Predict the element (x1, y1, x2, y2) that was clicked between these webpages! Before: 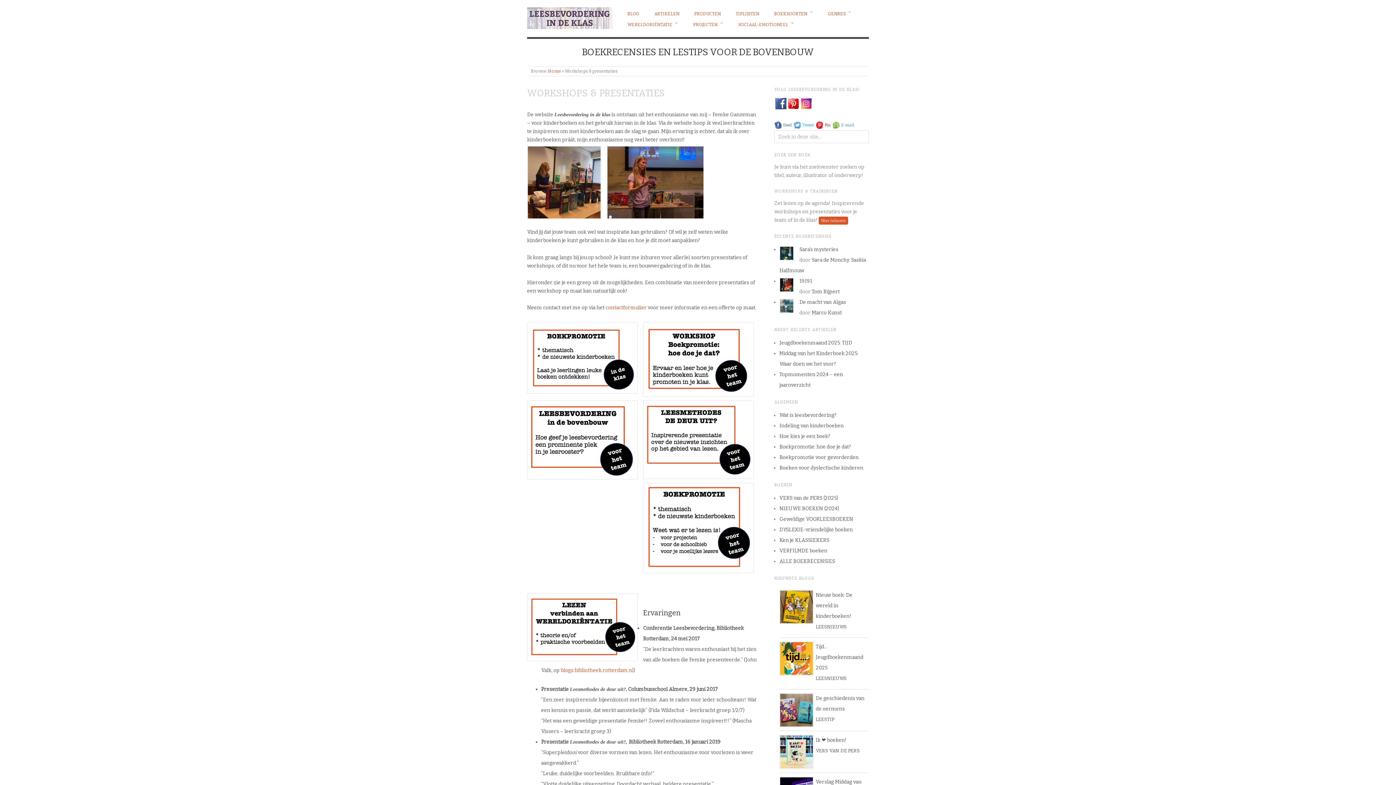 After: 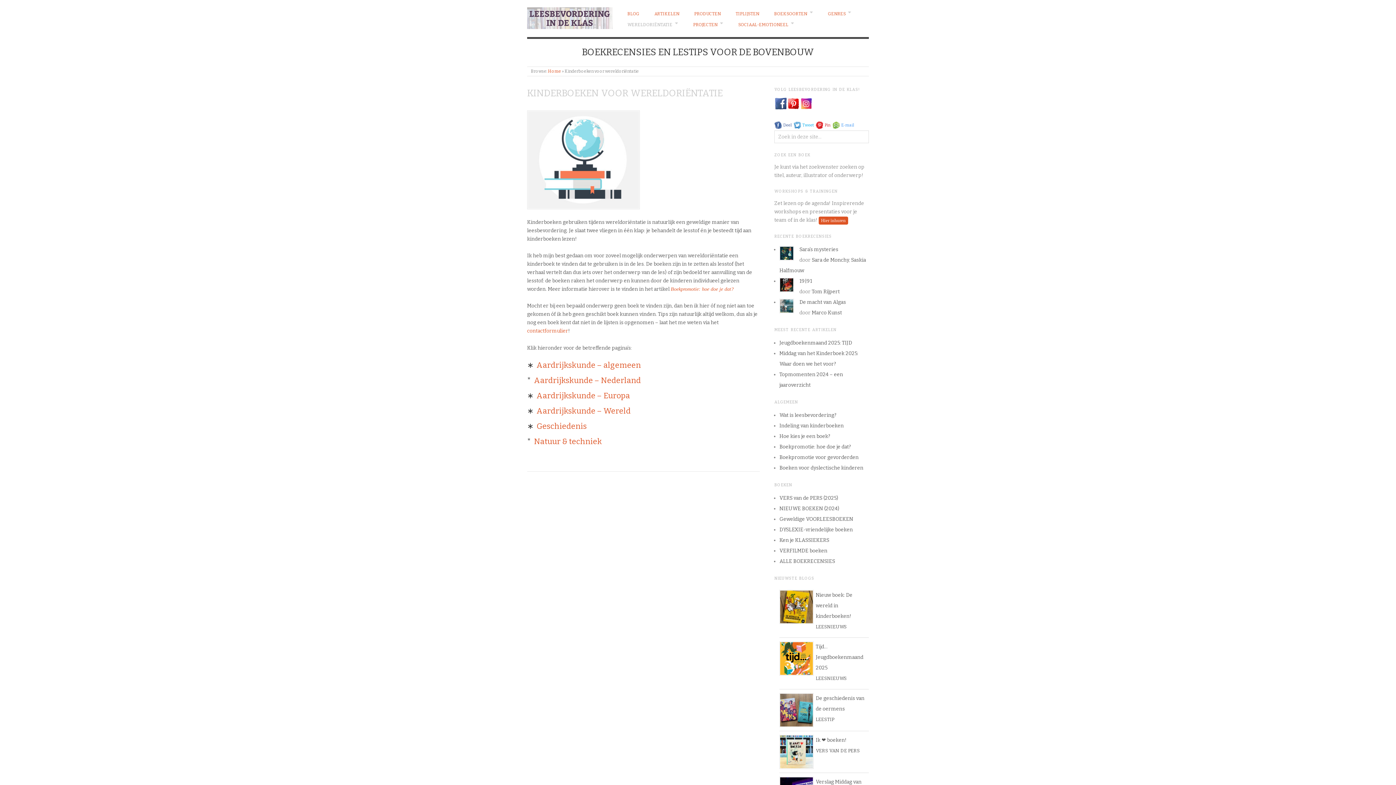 Action: bbox: (627, 21, 678, 27) label: WERELDORIËNTATIE